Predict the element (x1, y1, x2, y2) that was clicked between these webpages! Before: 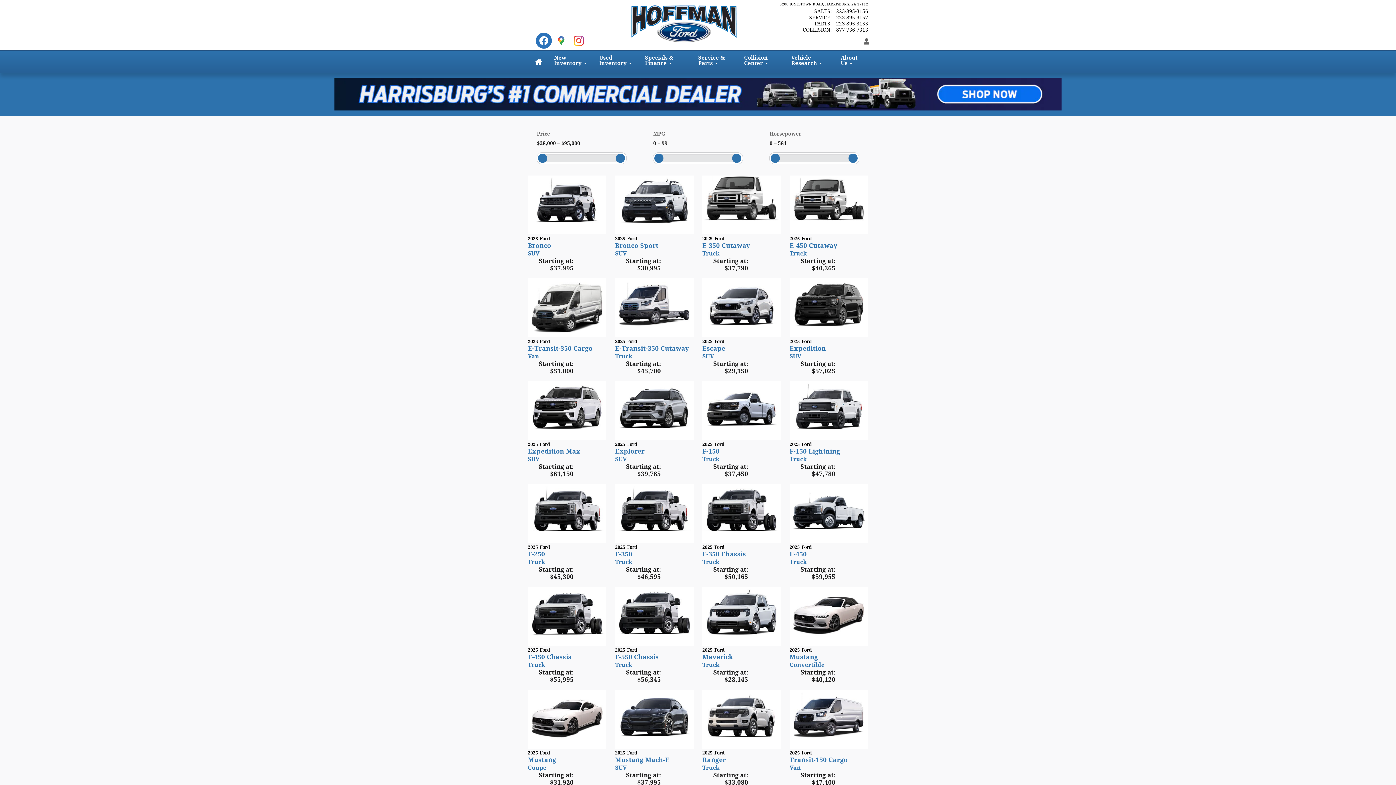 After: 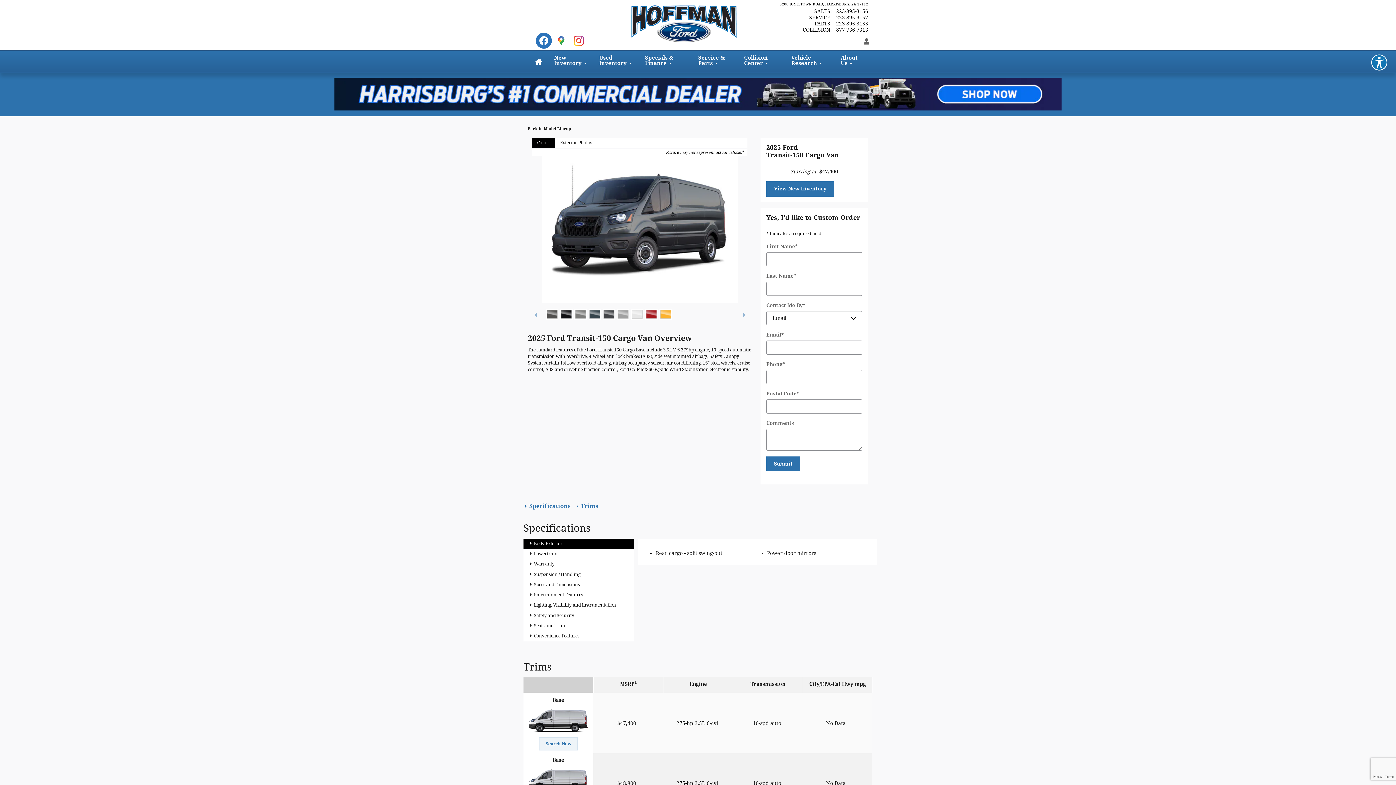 Action: bbox: (789, 447, 868, 470) label: 2025 Ford
Transit-150 Cargo
Van